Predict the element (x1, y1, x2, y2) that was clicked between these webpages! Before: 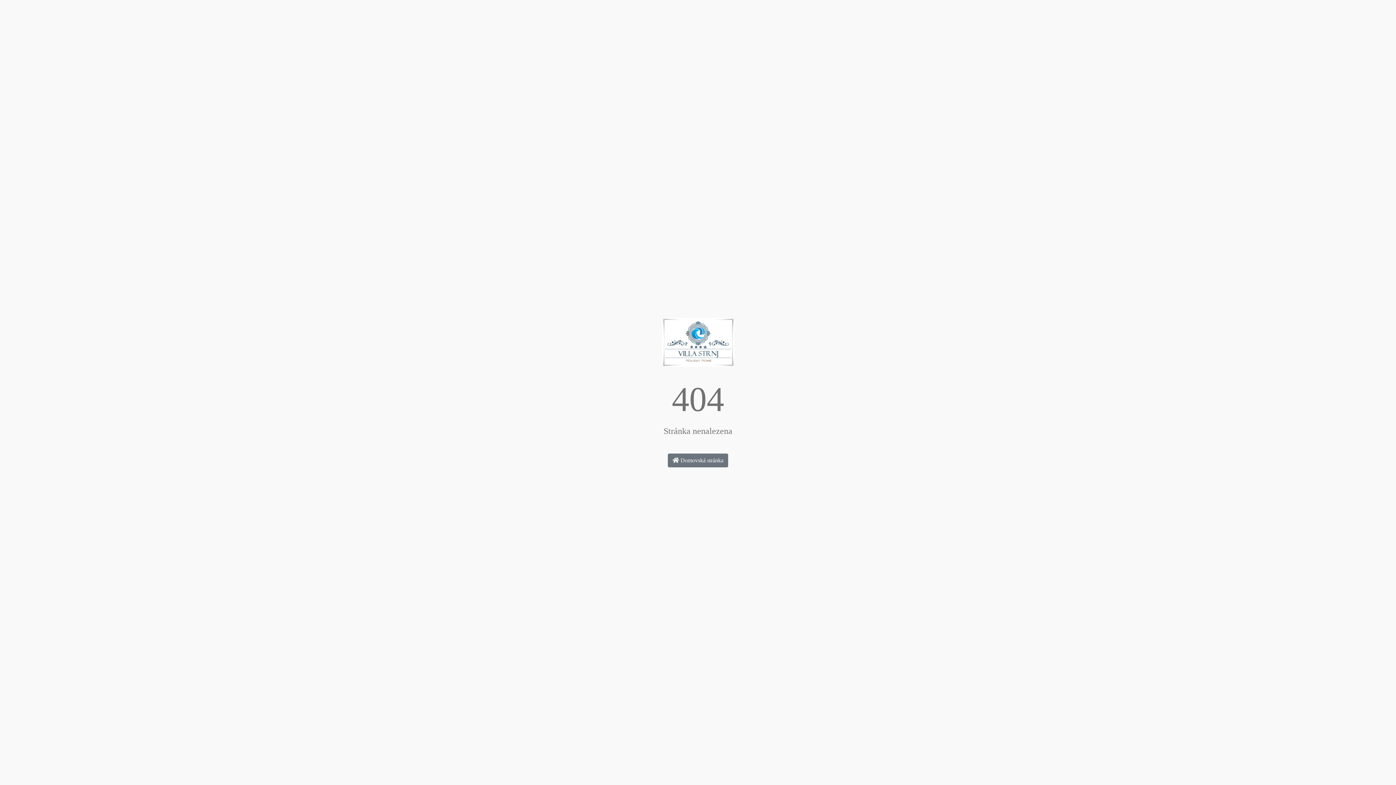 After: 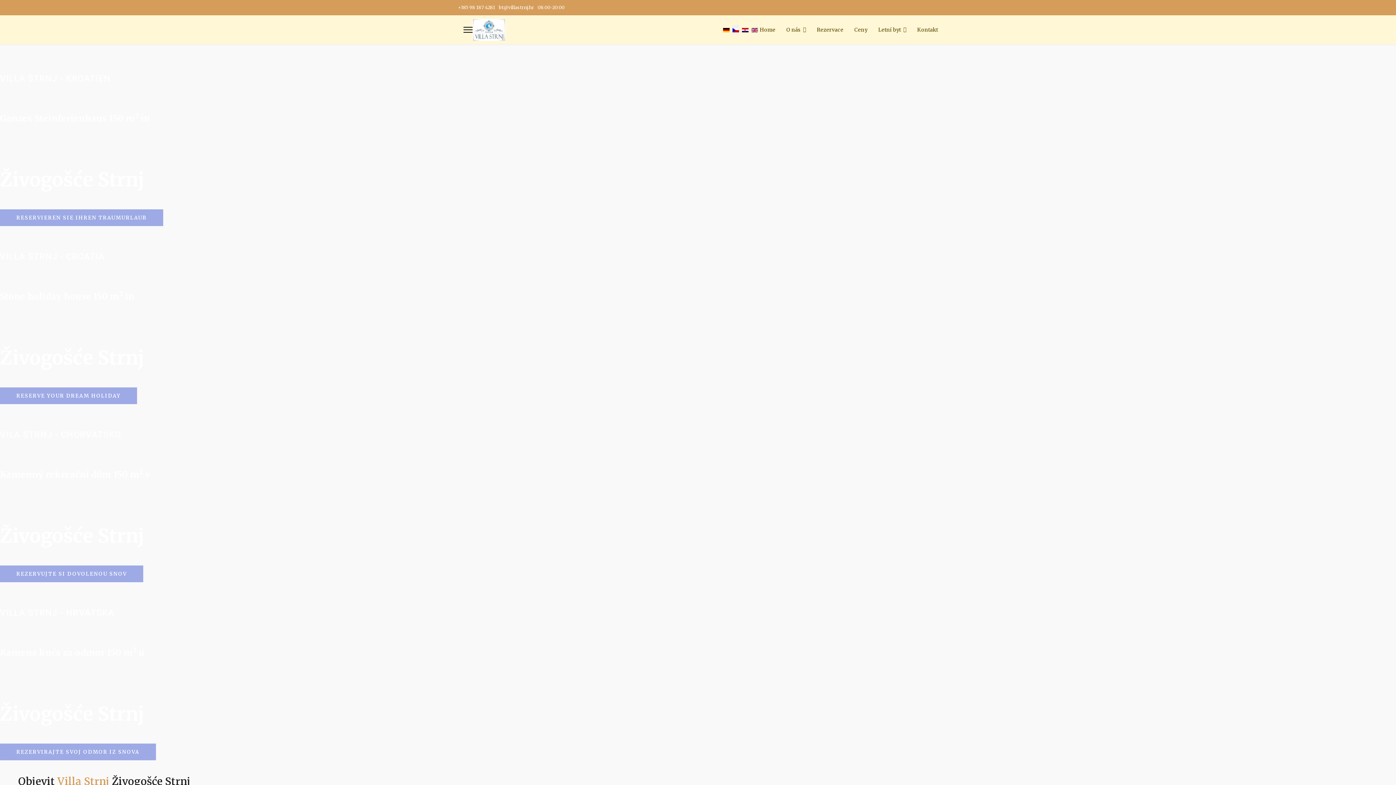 Action: label:  Domovská stránka bbox: (668, 453, 728, 467)